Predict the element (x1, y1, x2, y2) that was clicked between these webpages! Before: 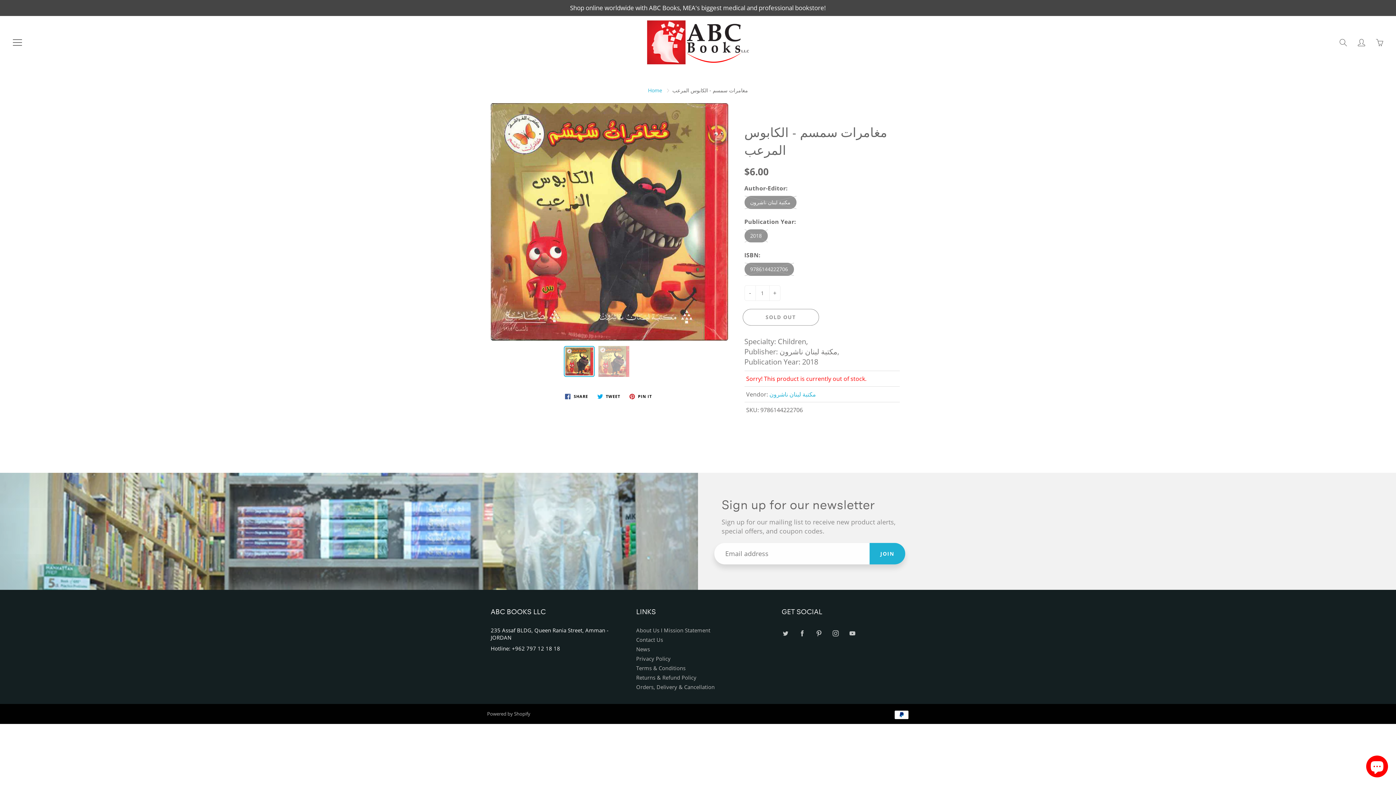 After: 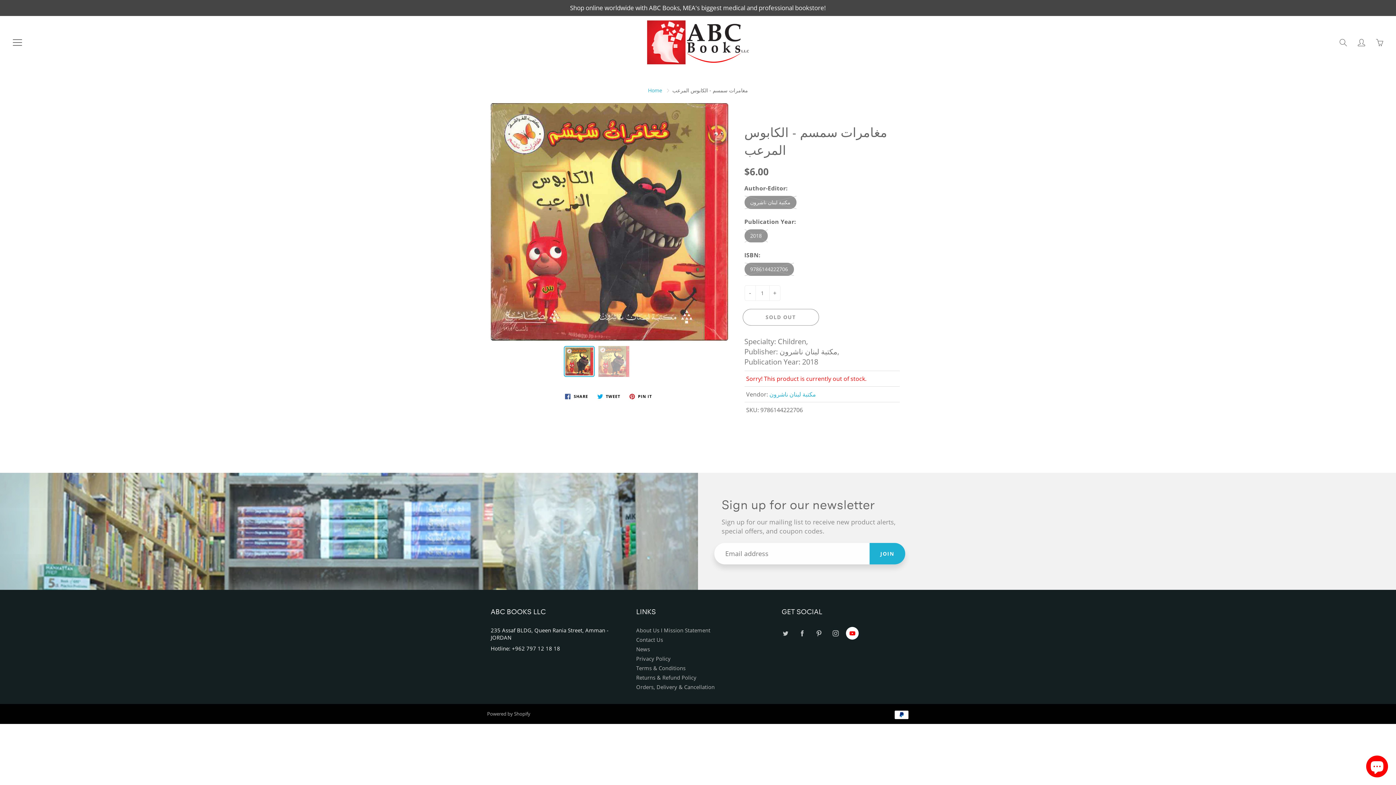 Action: bbox: (846, 627, 858, 640)